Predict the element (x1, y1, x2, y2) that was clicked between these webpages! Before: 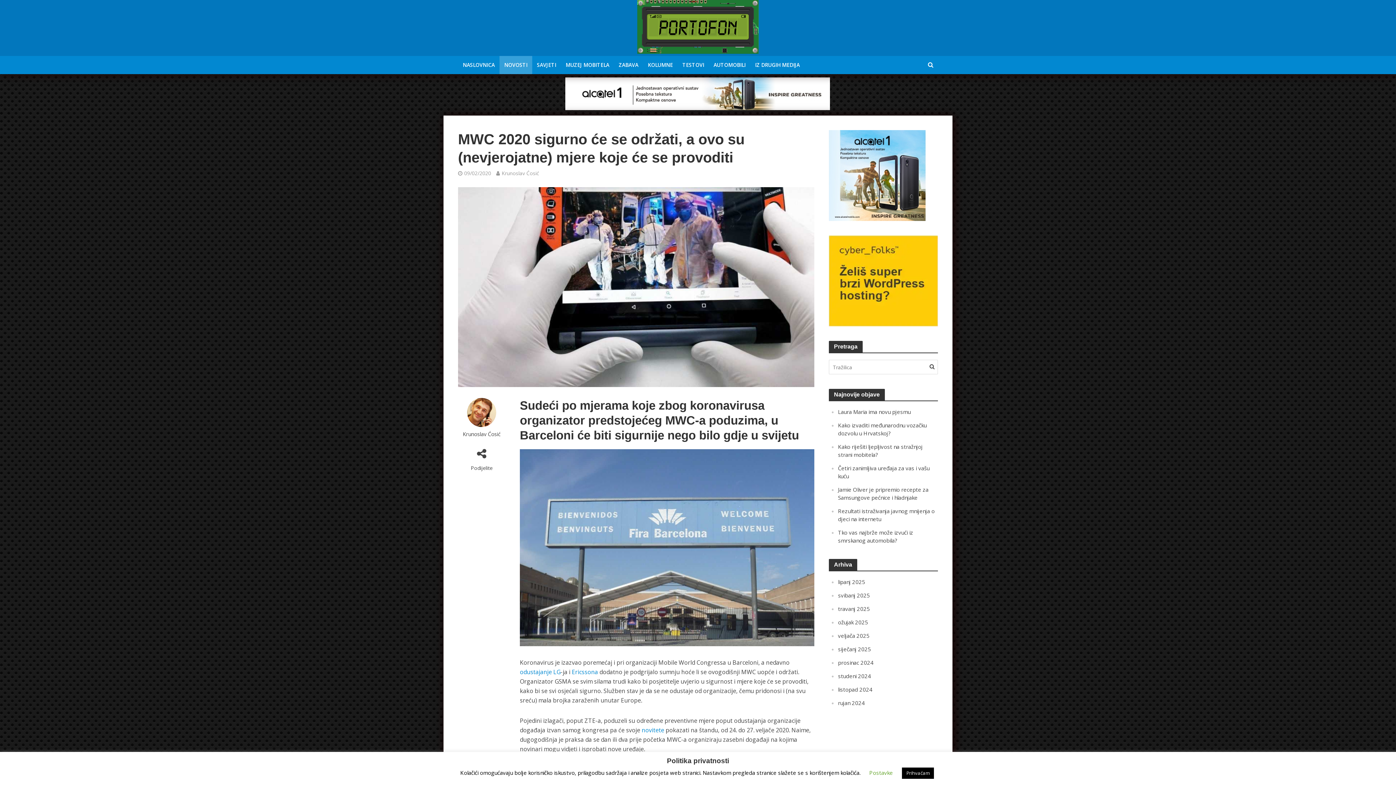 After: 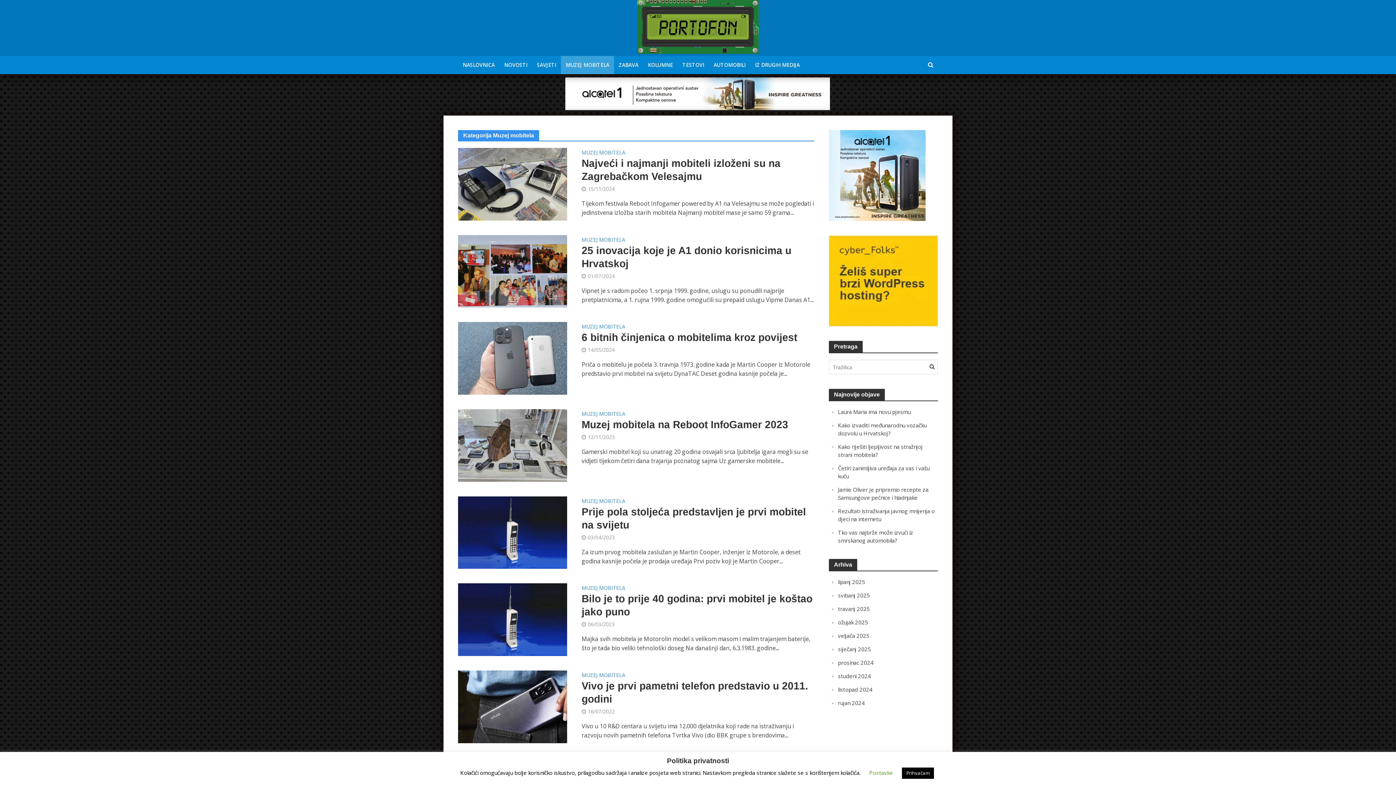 Action: bbox: (561, 56, 614, 74) label: MUZEJ MOBITELA